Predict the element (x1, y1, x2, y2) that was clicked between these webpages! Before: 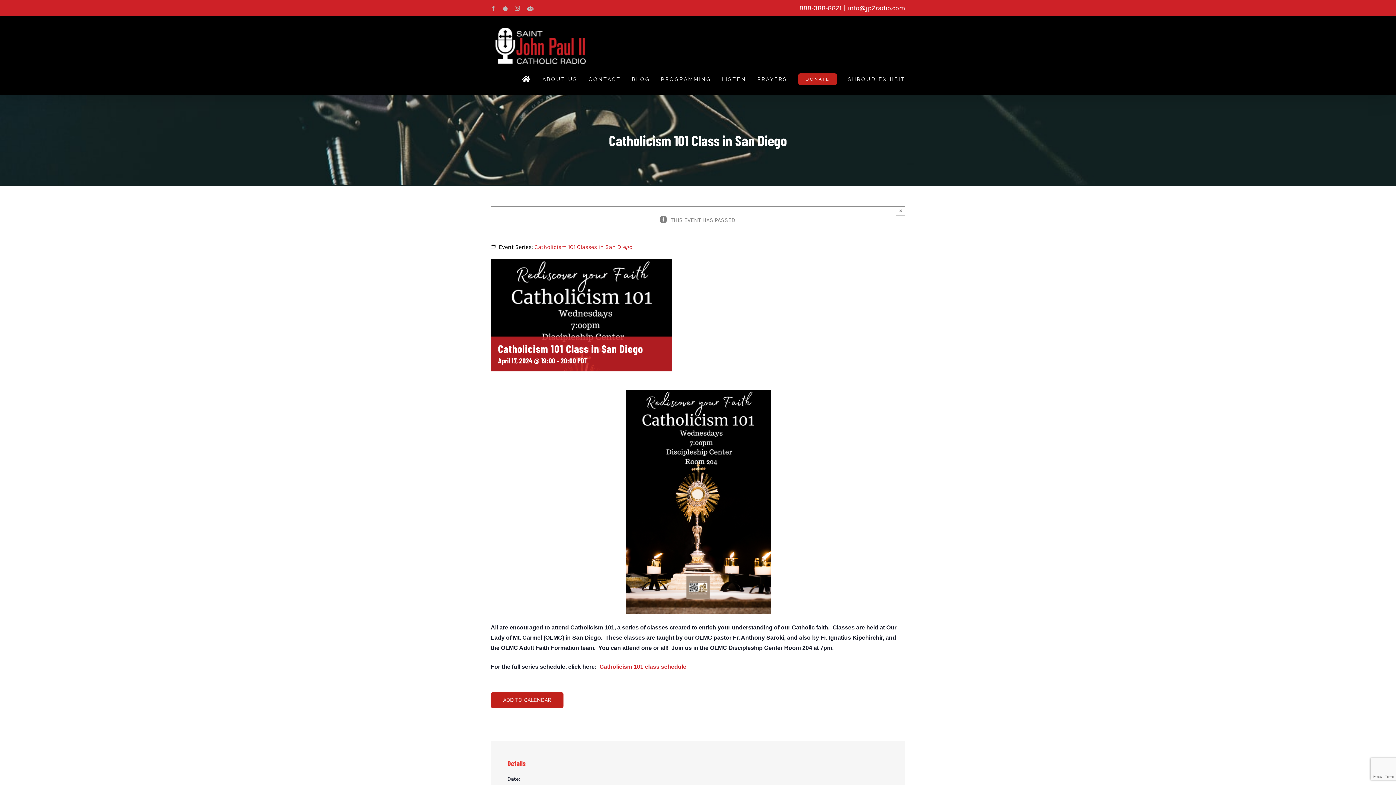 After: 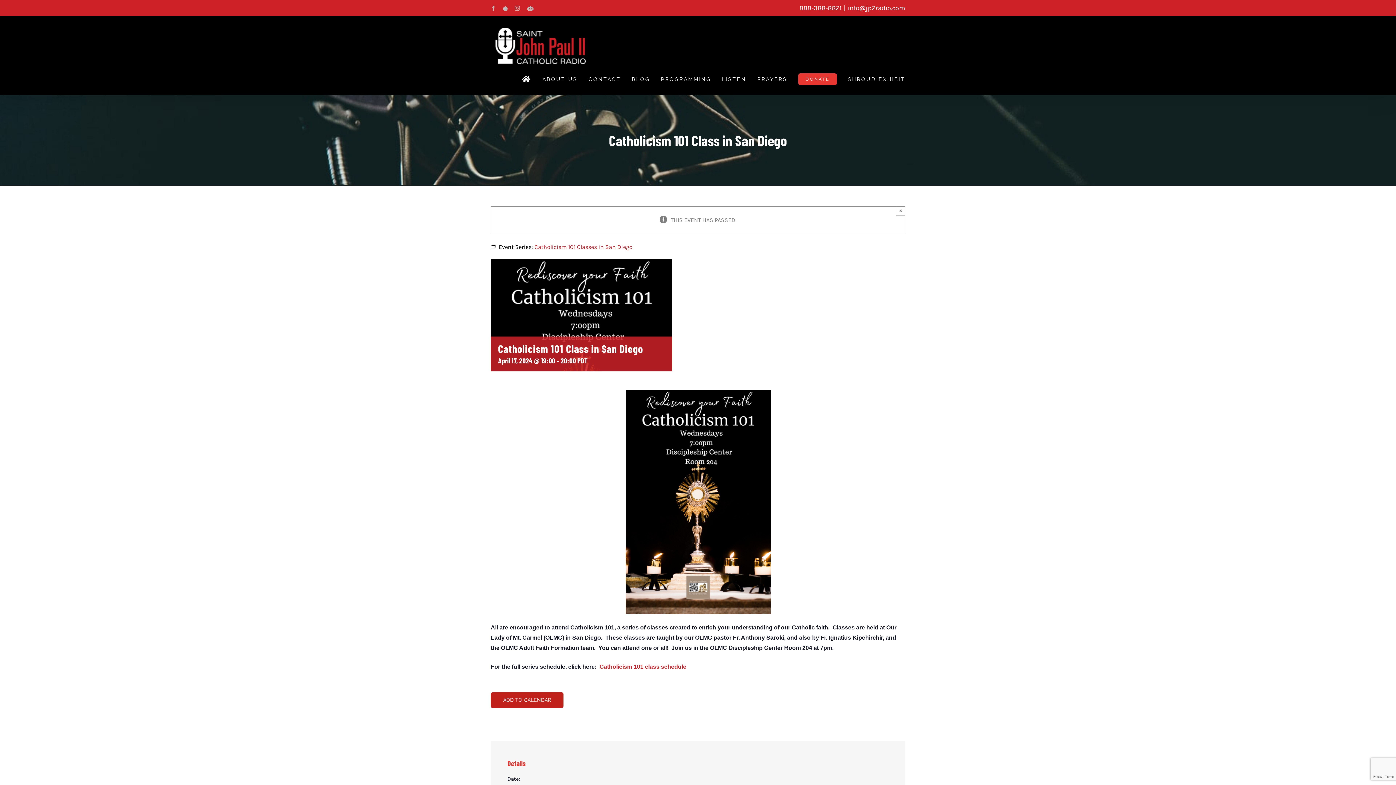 Action: label: DONATE bbox: (798, 64, 837, 94)